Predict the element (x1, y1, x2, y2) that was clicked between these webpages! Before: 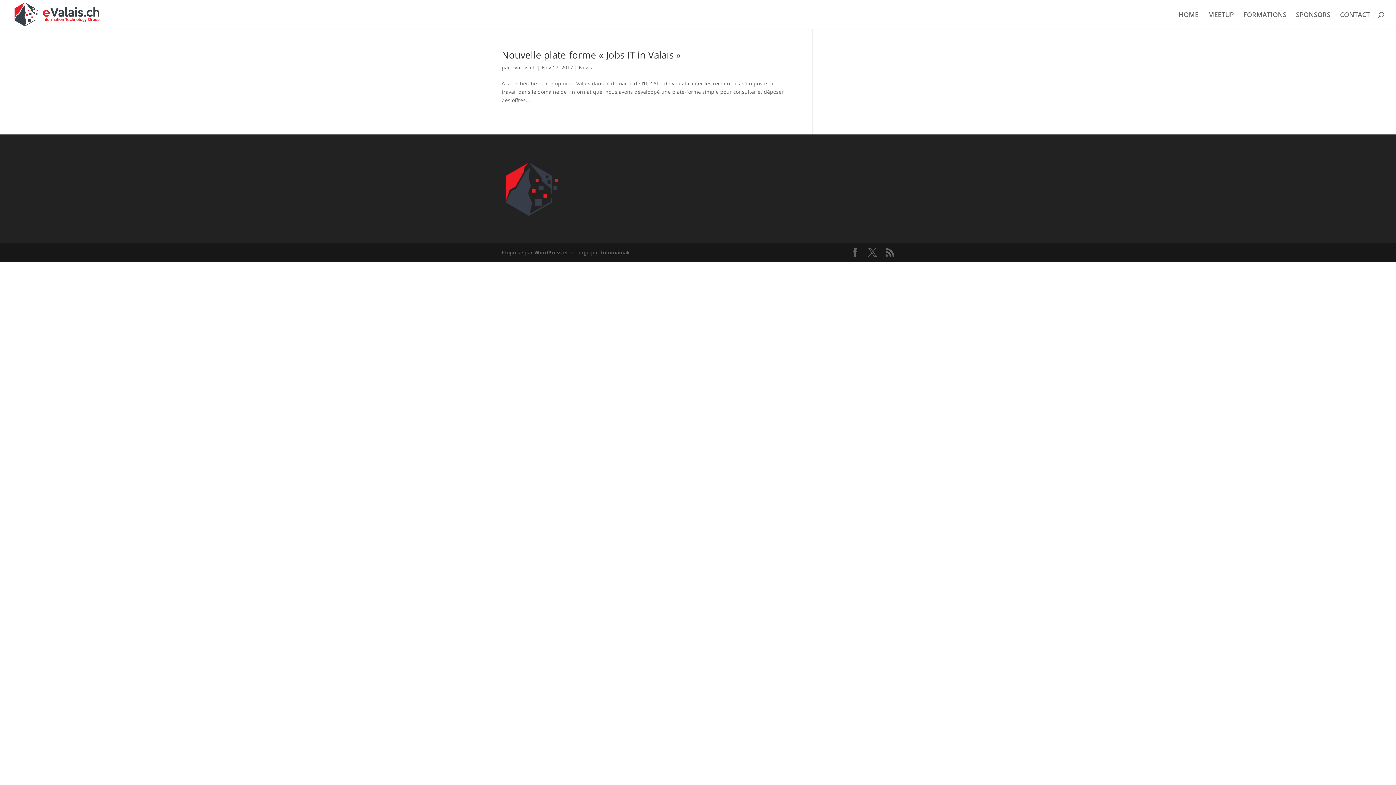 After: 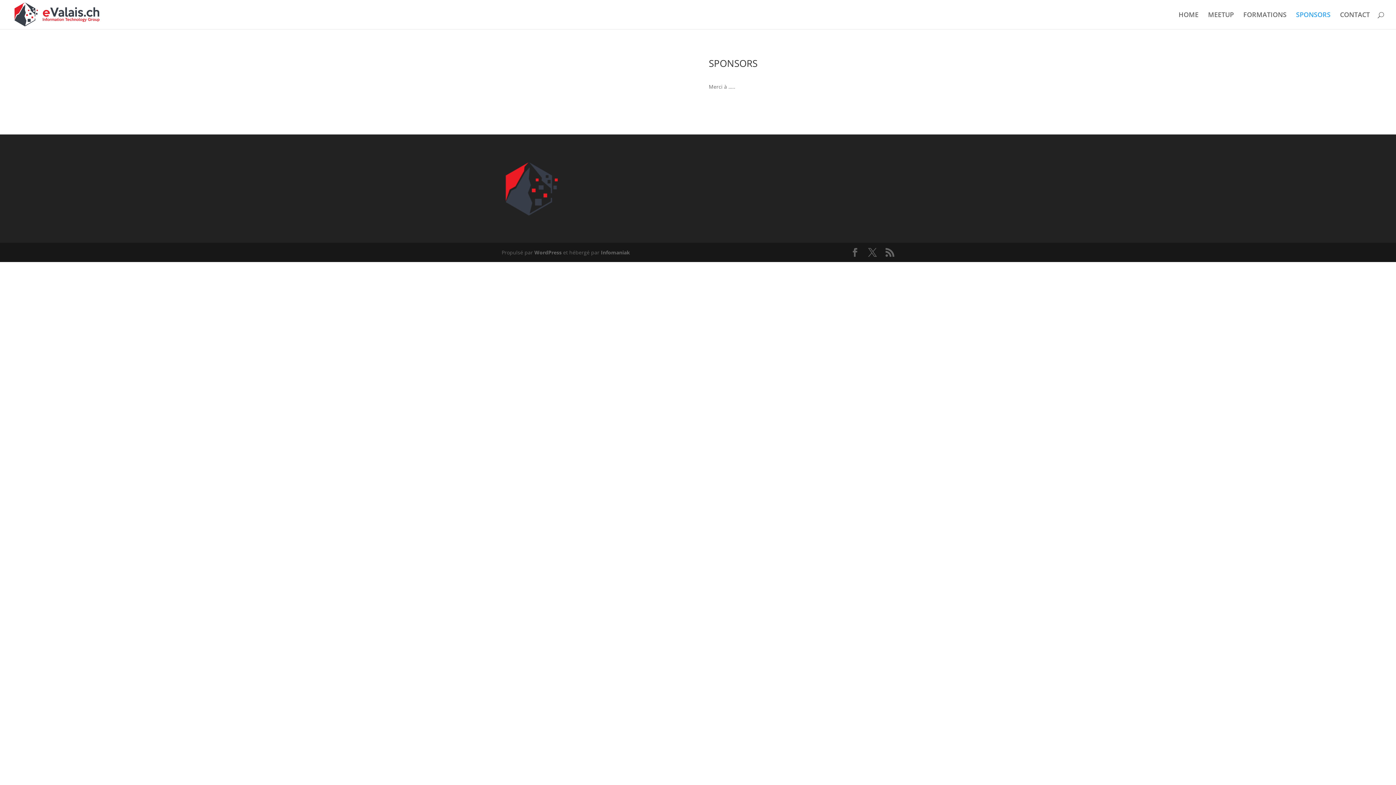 Action: label: SPONSORS bbox: (1296, 12, 1330, 29)